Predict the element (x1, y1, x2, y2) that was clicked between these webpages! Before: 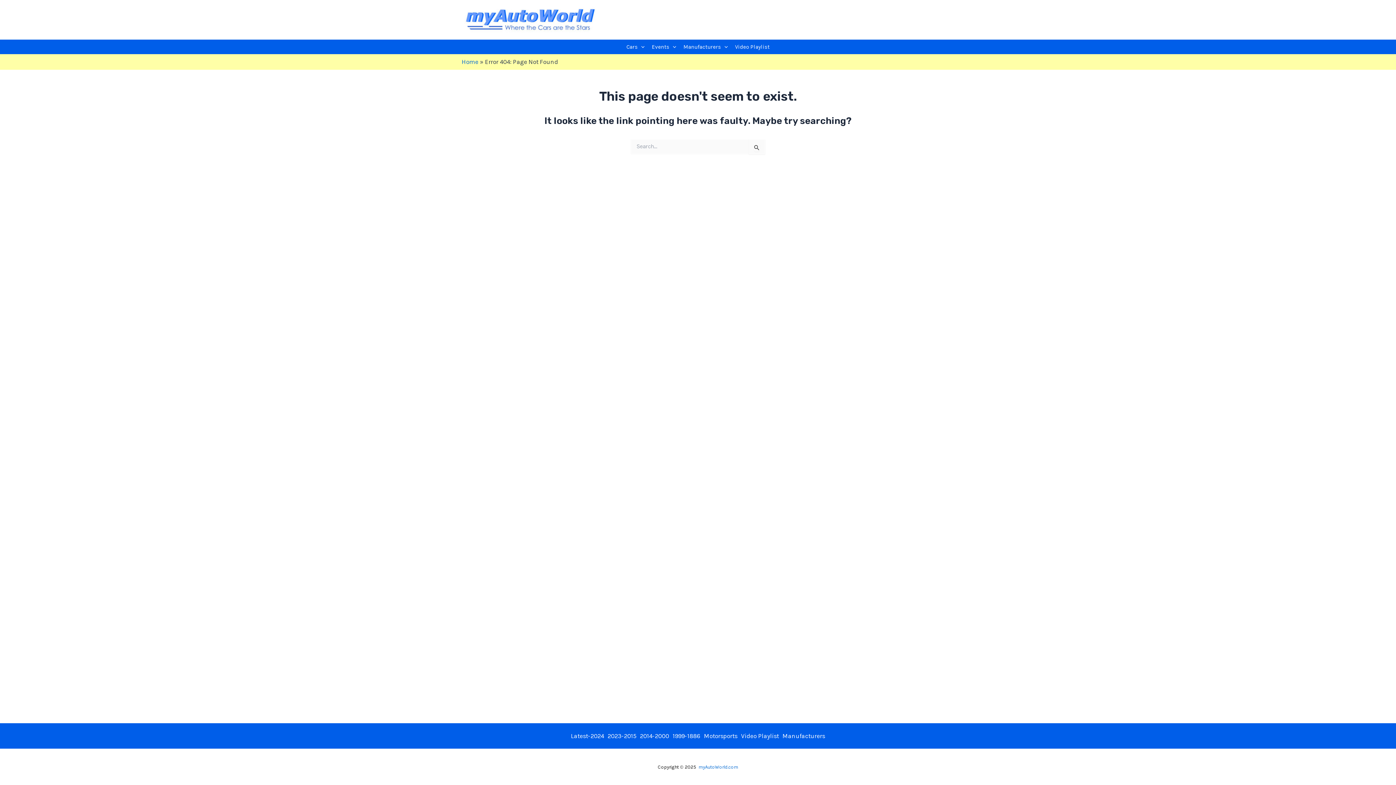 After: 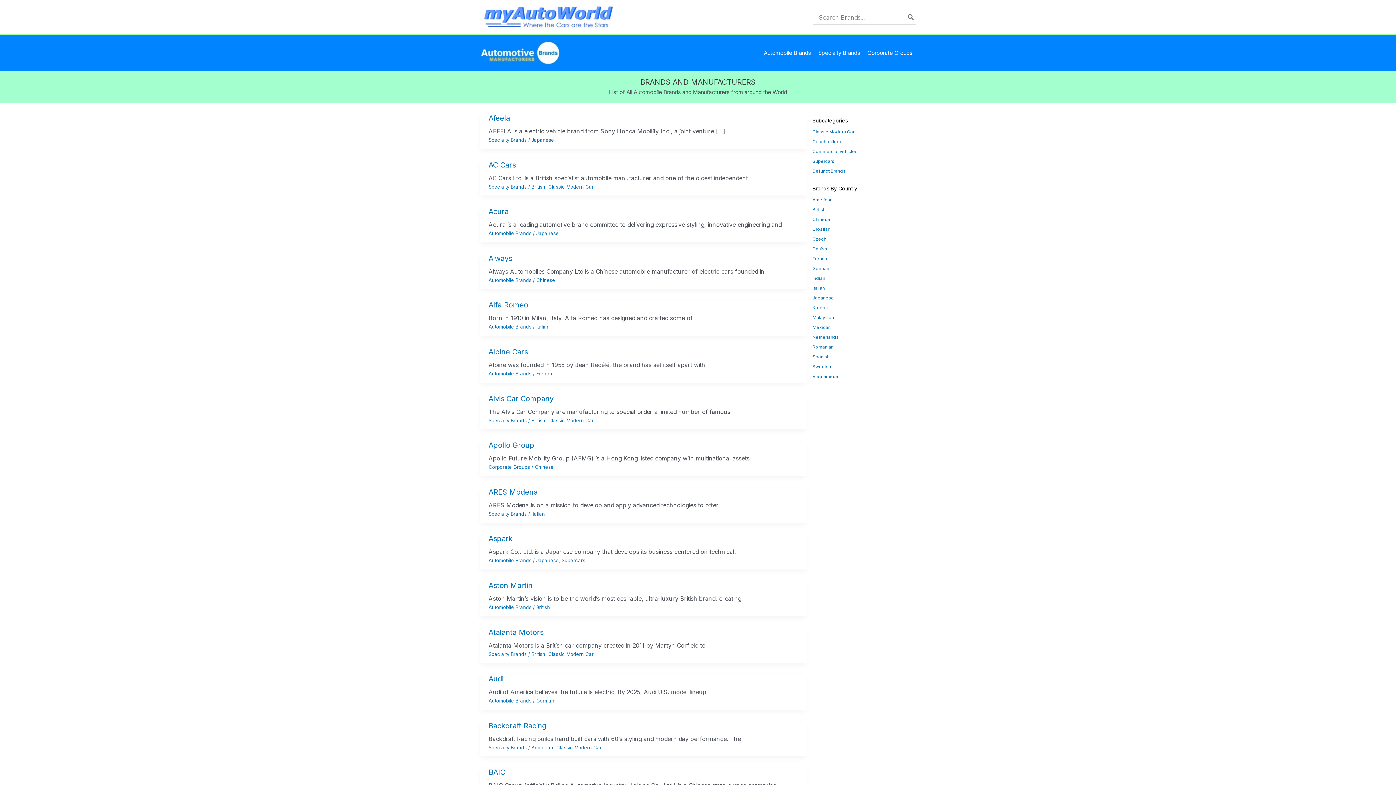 Action: label: Manufacturers bbox: (780, 731, 827, 741)